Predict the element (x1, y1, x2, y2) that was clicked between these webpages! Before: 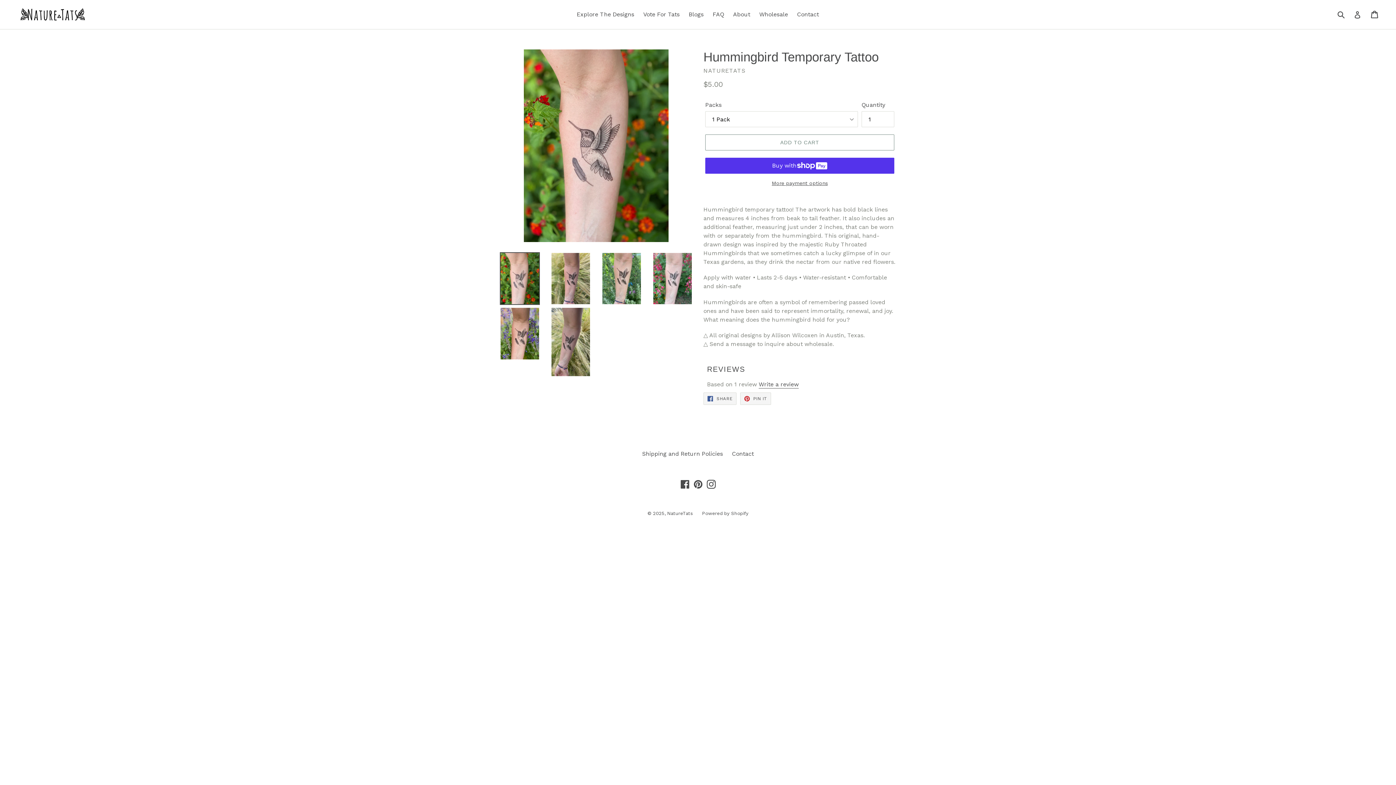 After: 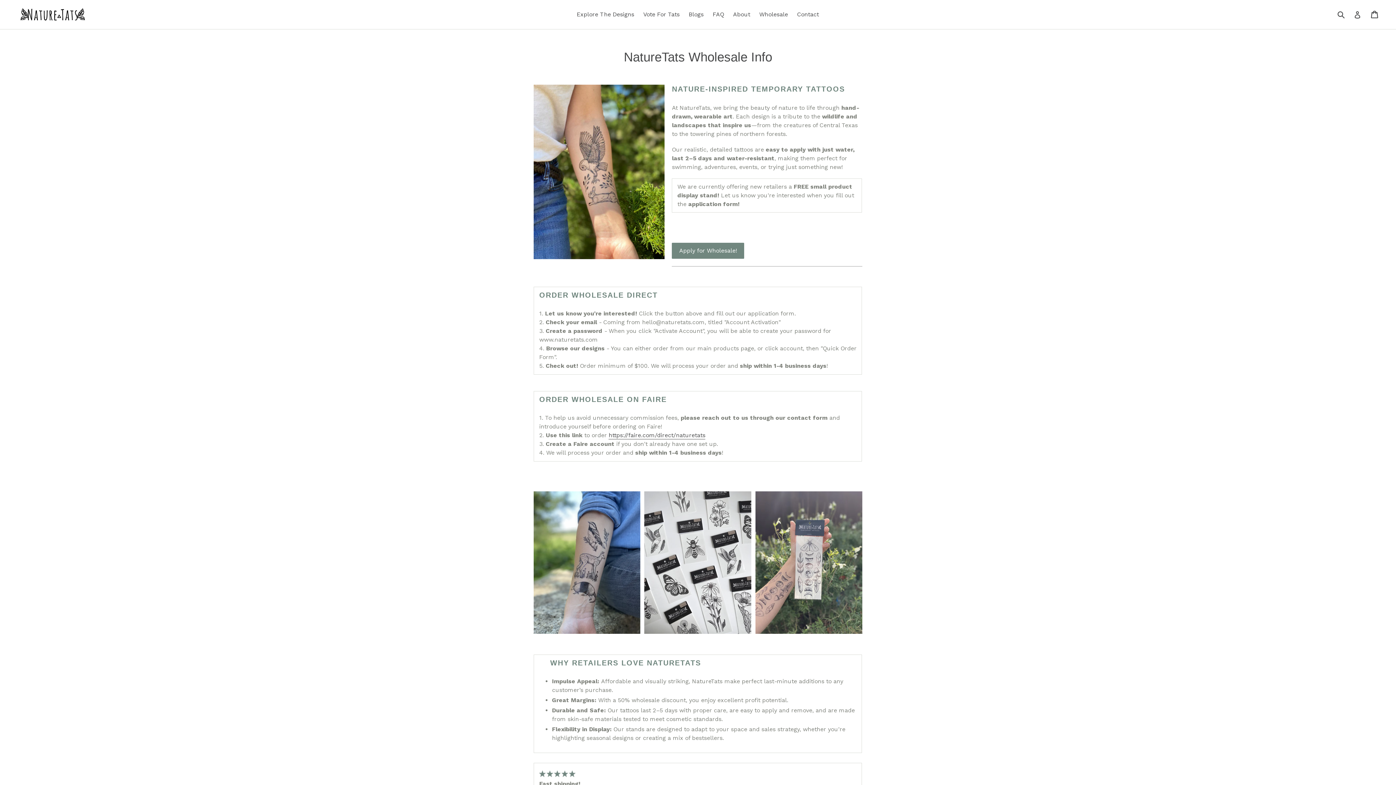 Action: bbox: (755, 9, 791, 20) label: Wholesale